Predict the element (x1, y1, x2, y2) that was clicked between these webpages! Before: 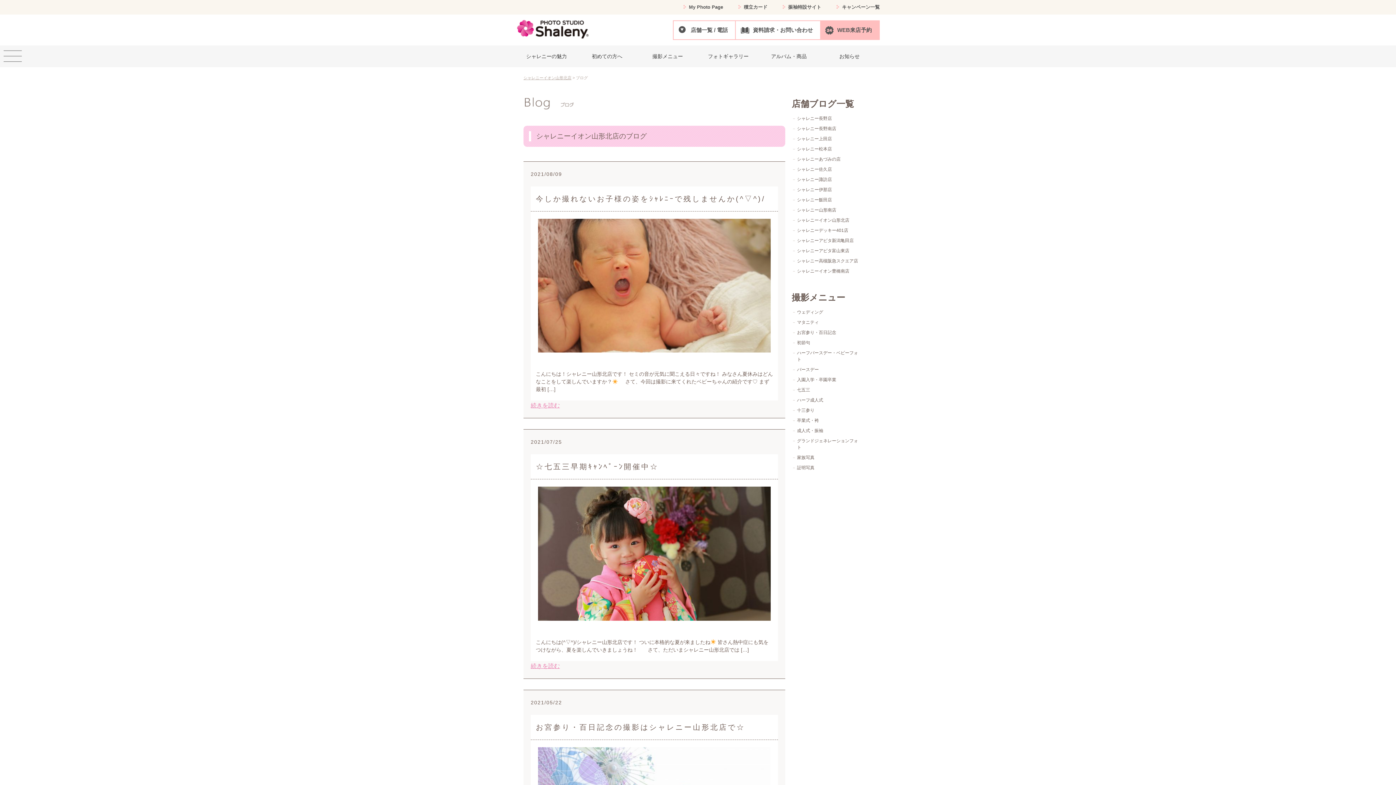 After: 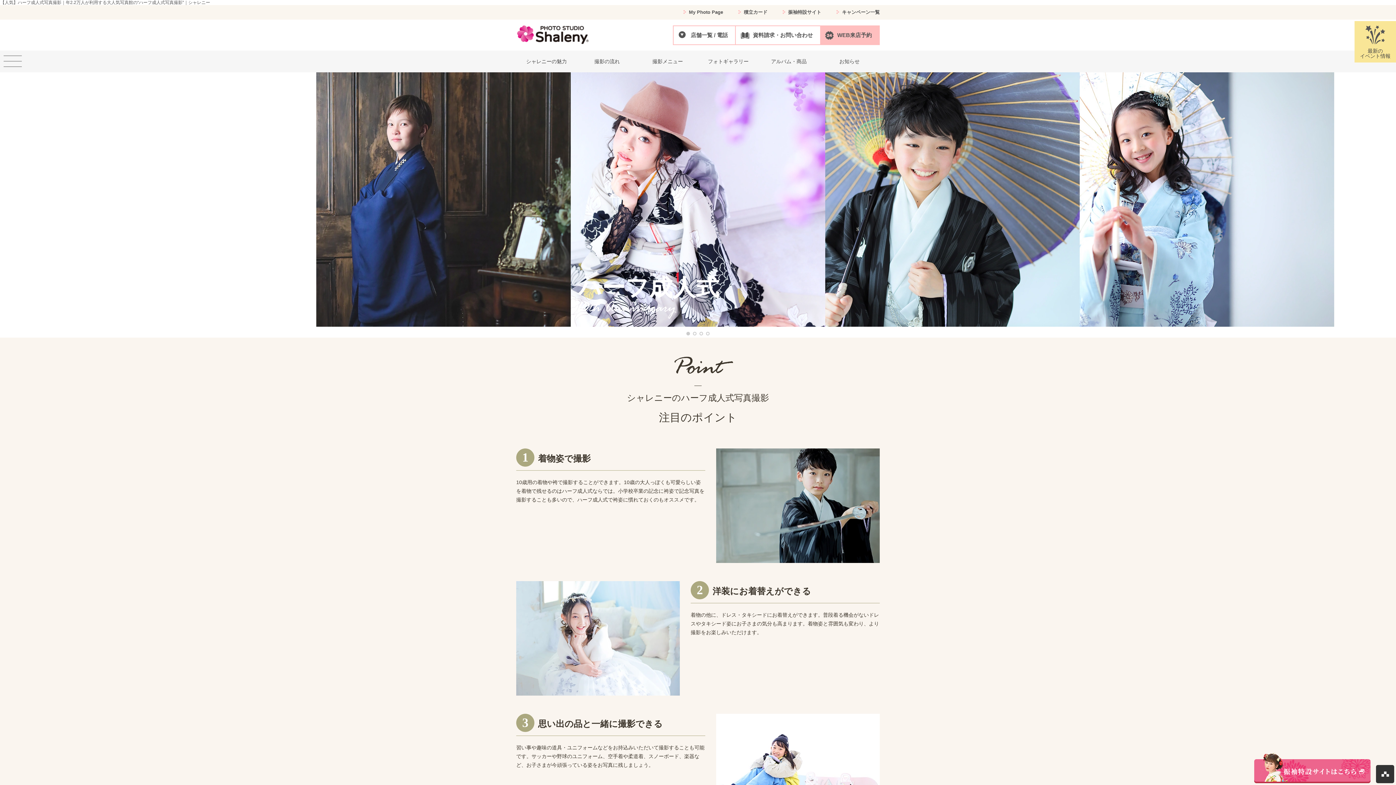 Action: label: ハーフ成人式 bbox: (792, 396, 865, 404)